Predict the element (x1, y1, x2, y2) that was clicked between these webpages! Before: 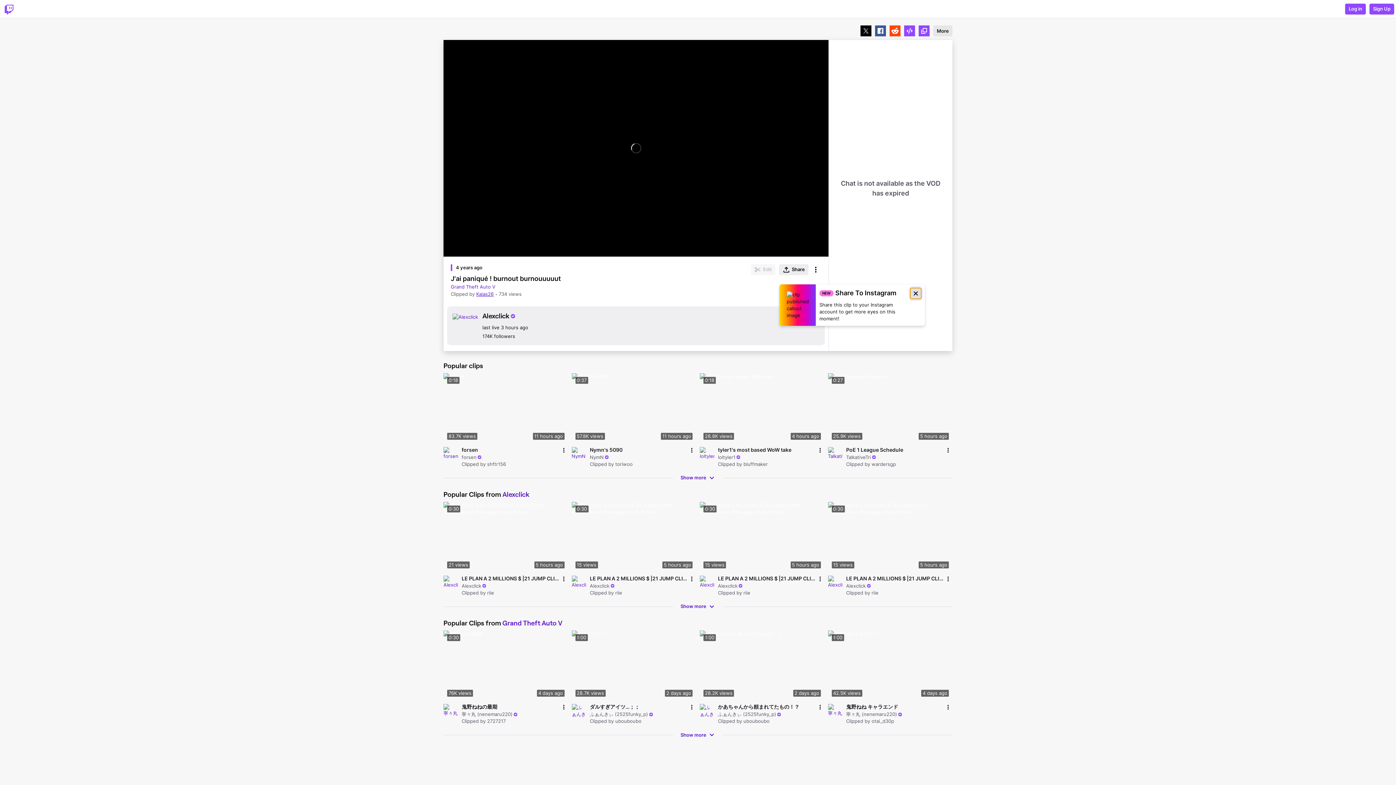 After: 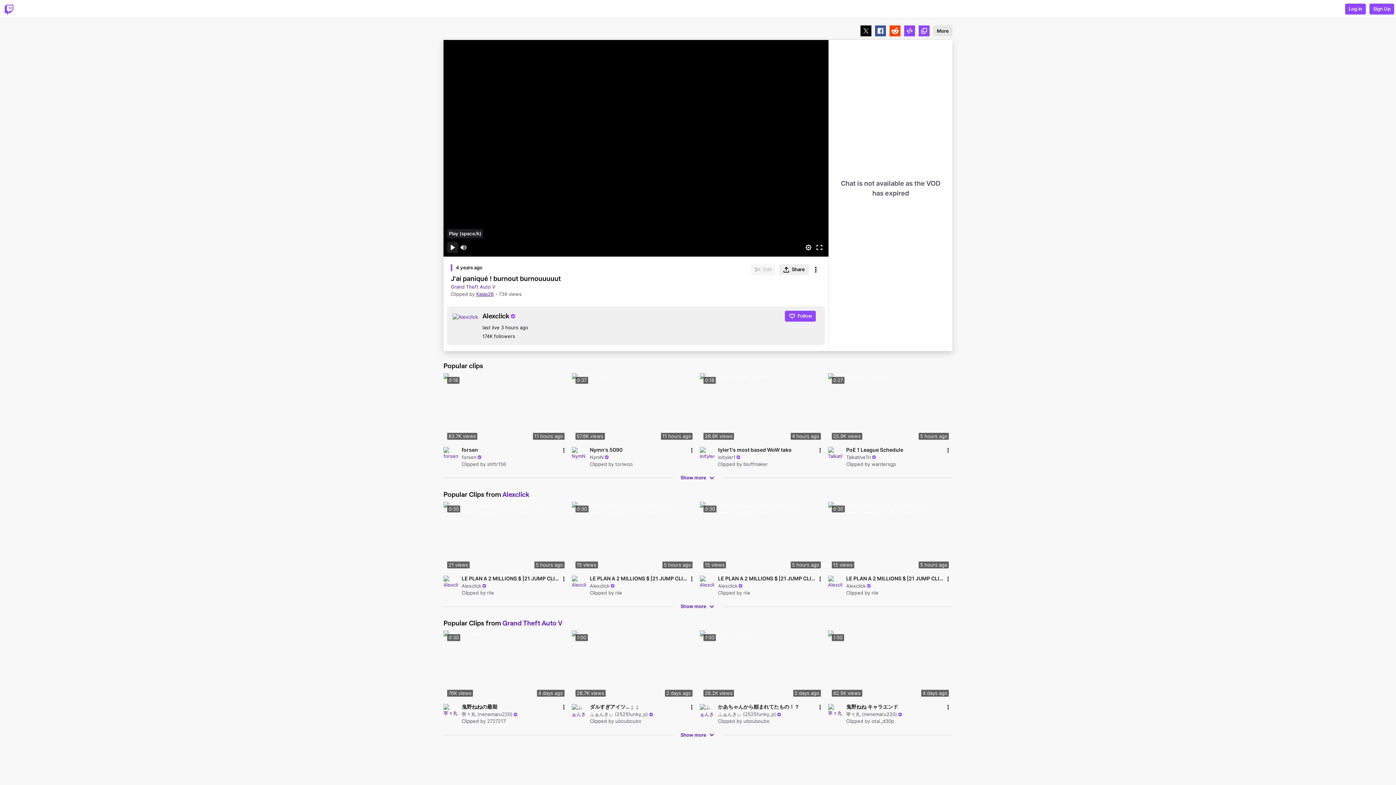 Action: label: Pause (space/k) bbox: (447, 242, 458, 252)